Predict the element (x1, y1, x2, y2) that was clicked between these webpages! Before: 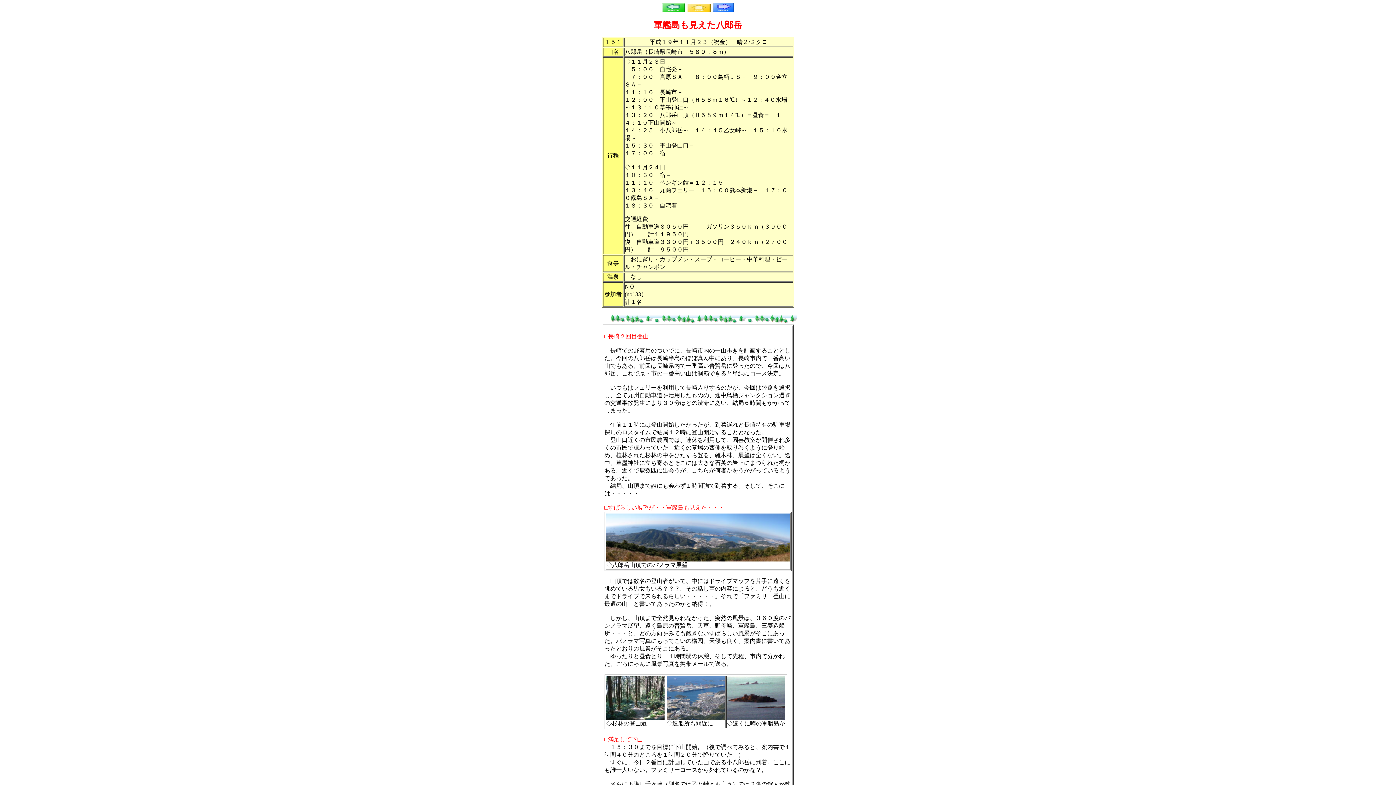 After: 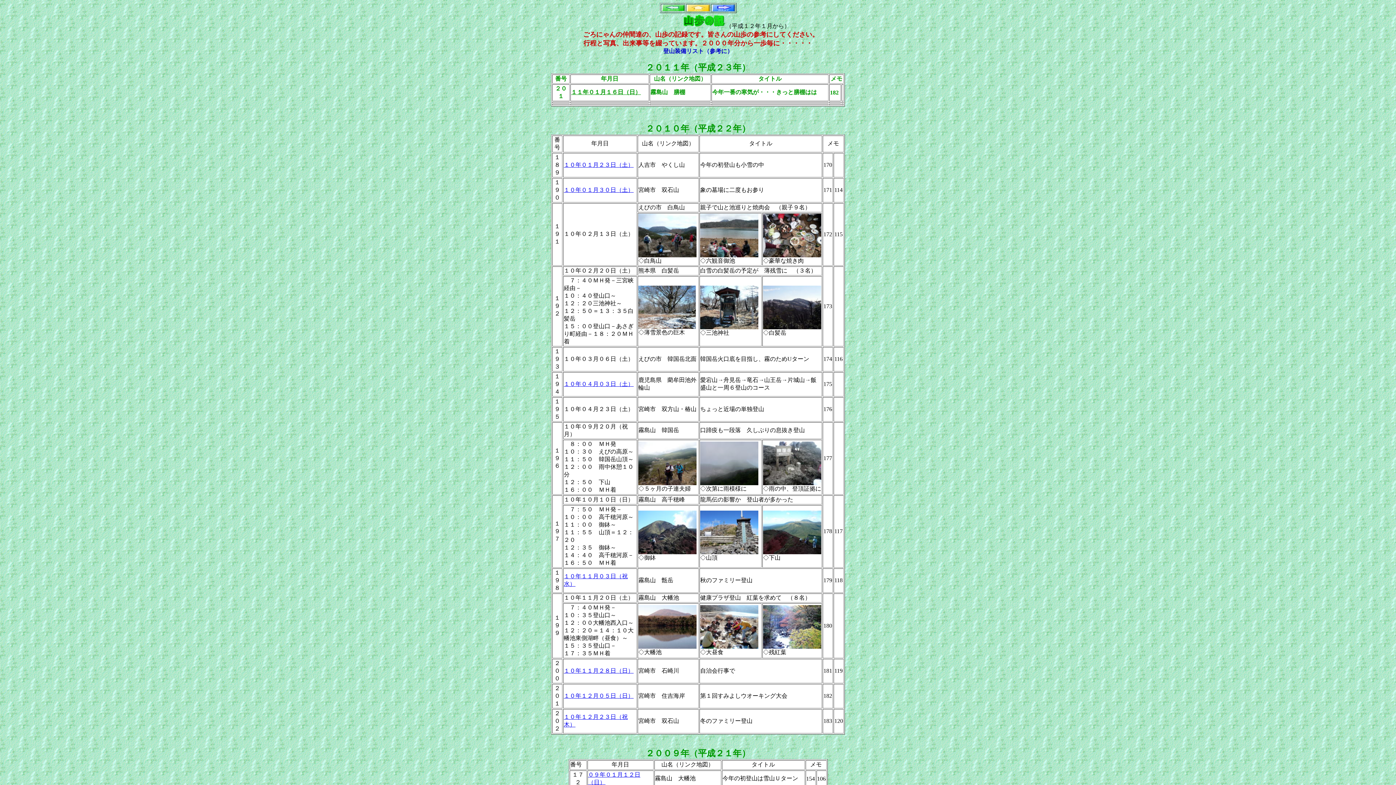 Action: bbox: (661, 6, 685, 13)